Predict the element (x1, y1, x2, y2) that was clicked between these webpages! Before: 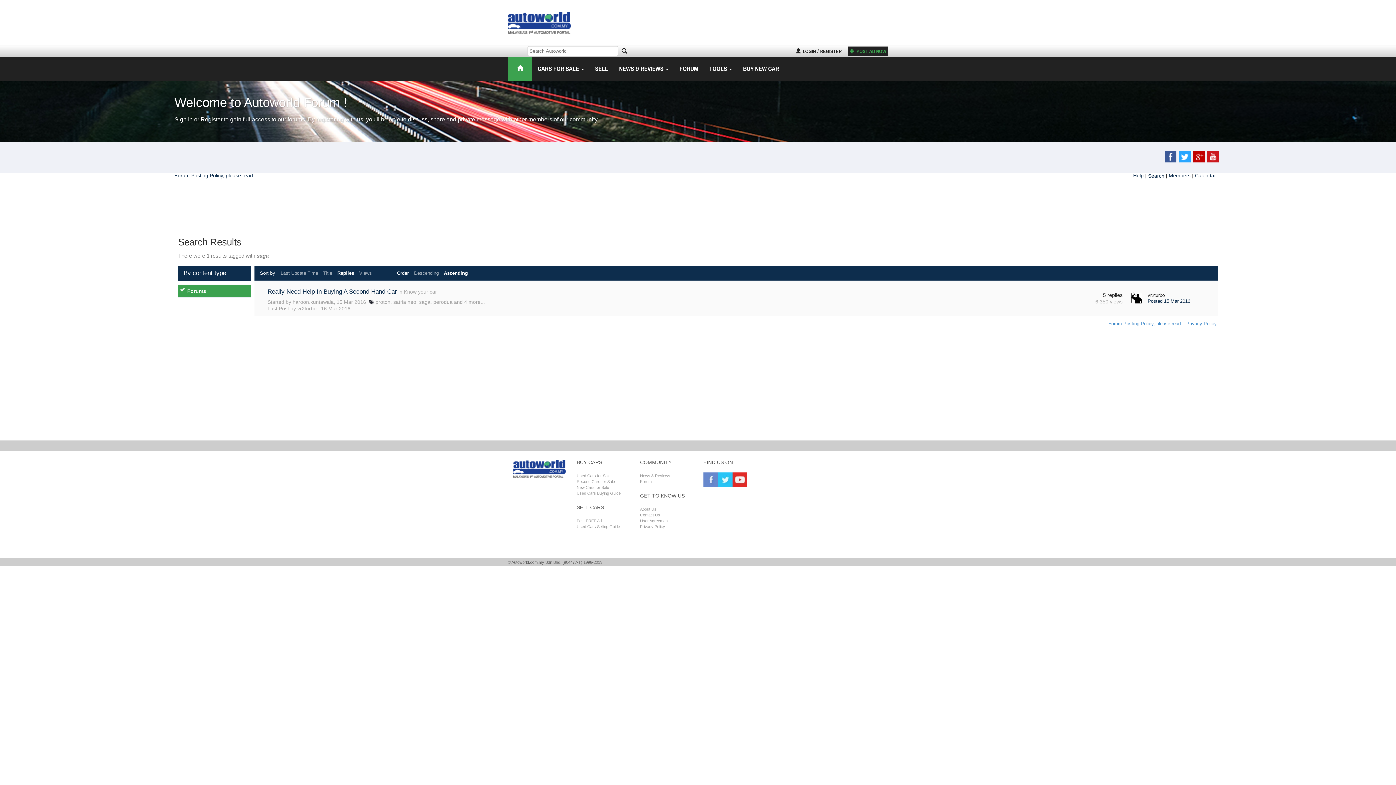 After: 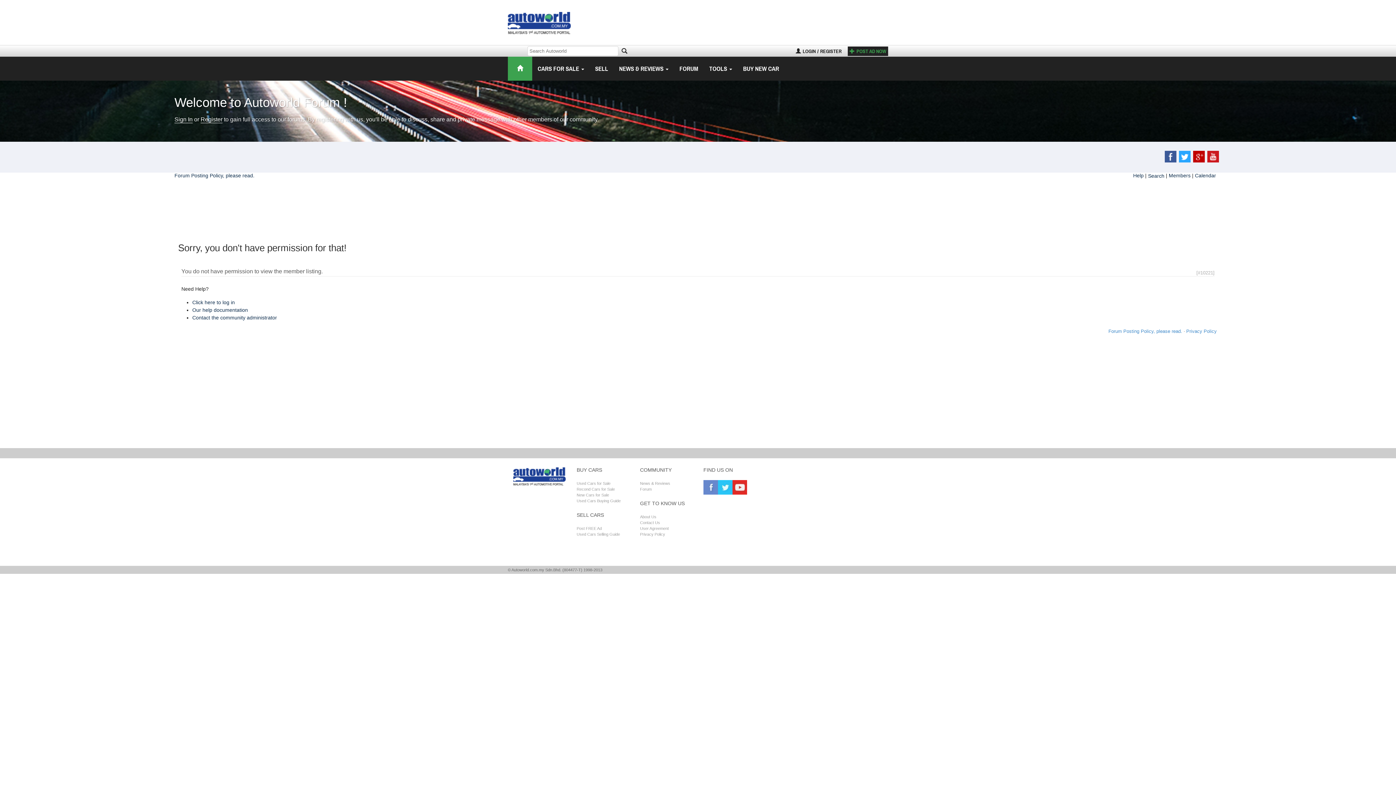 Action: bbox: (1169, 172, 1190, 178) label: Members